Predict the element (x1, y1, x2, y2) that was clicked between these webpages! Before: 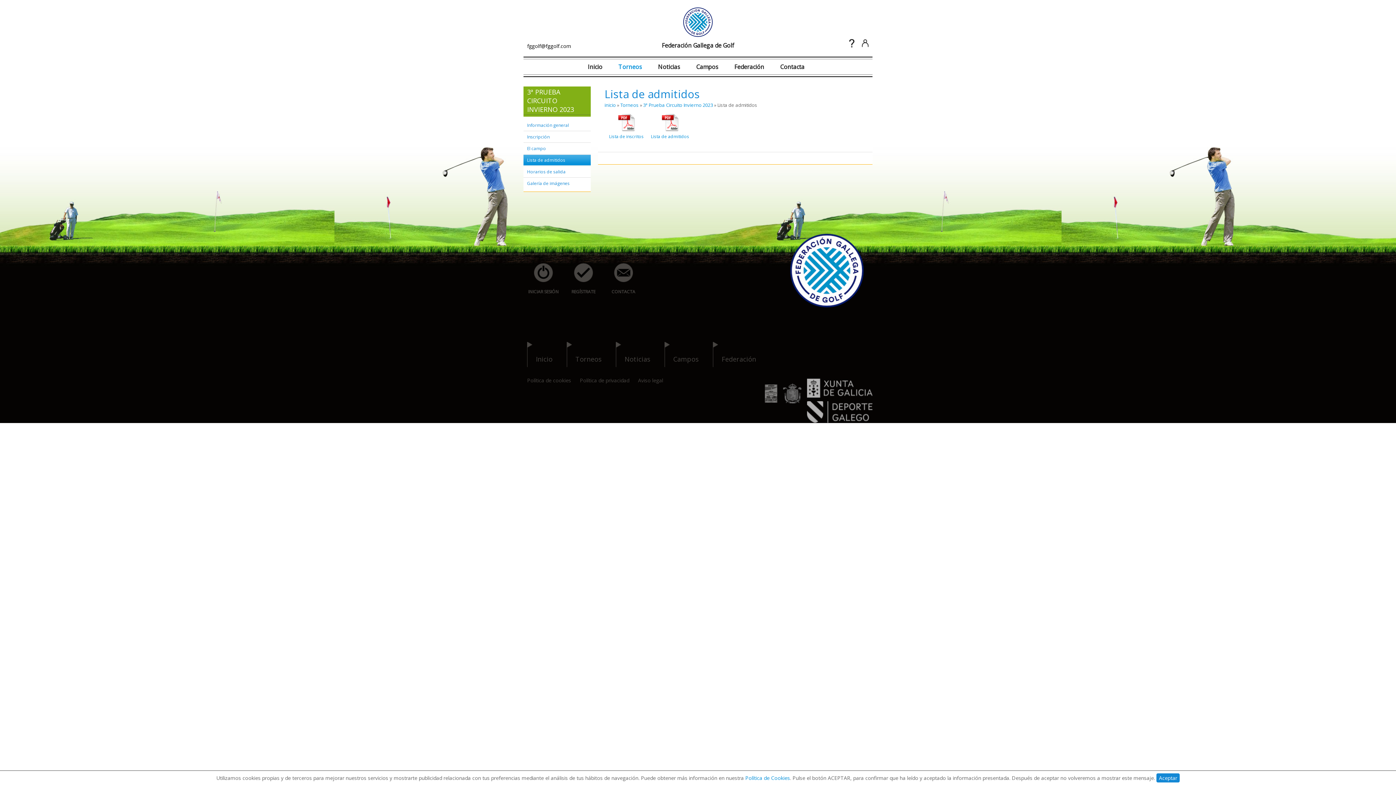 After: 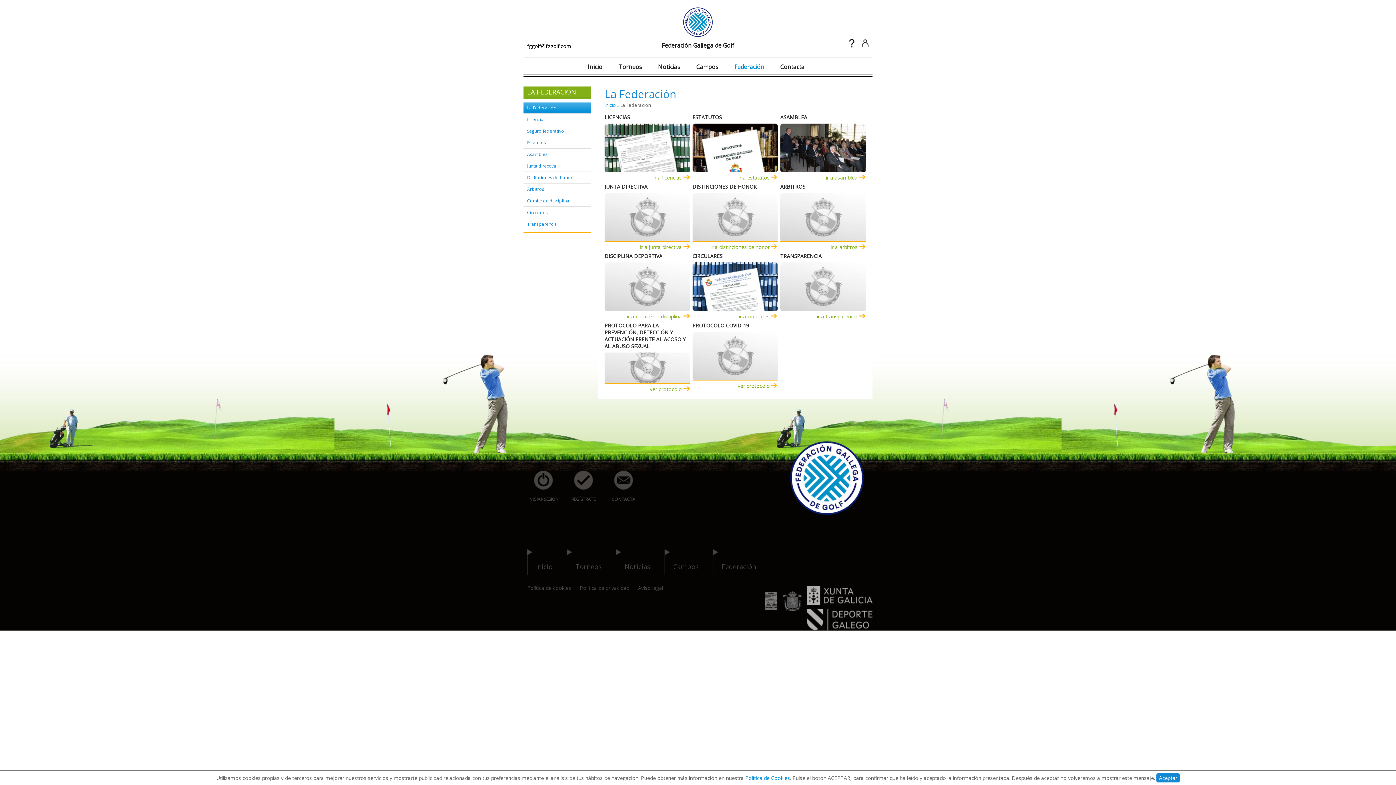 Action: label: Federación bbox: (734, 62, 764, 70)